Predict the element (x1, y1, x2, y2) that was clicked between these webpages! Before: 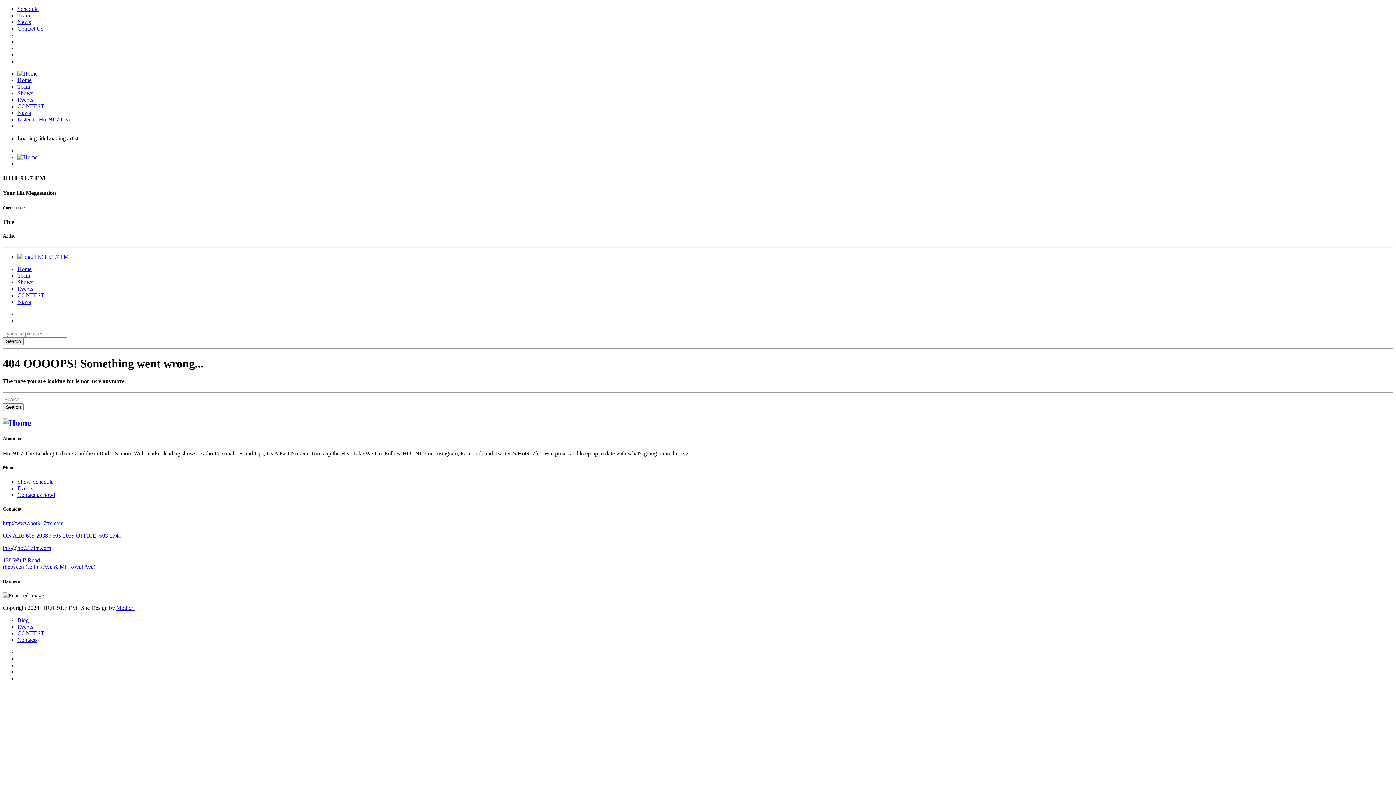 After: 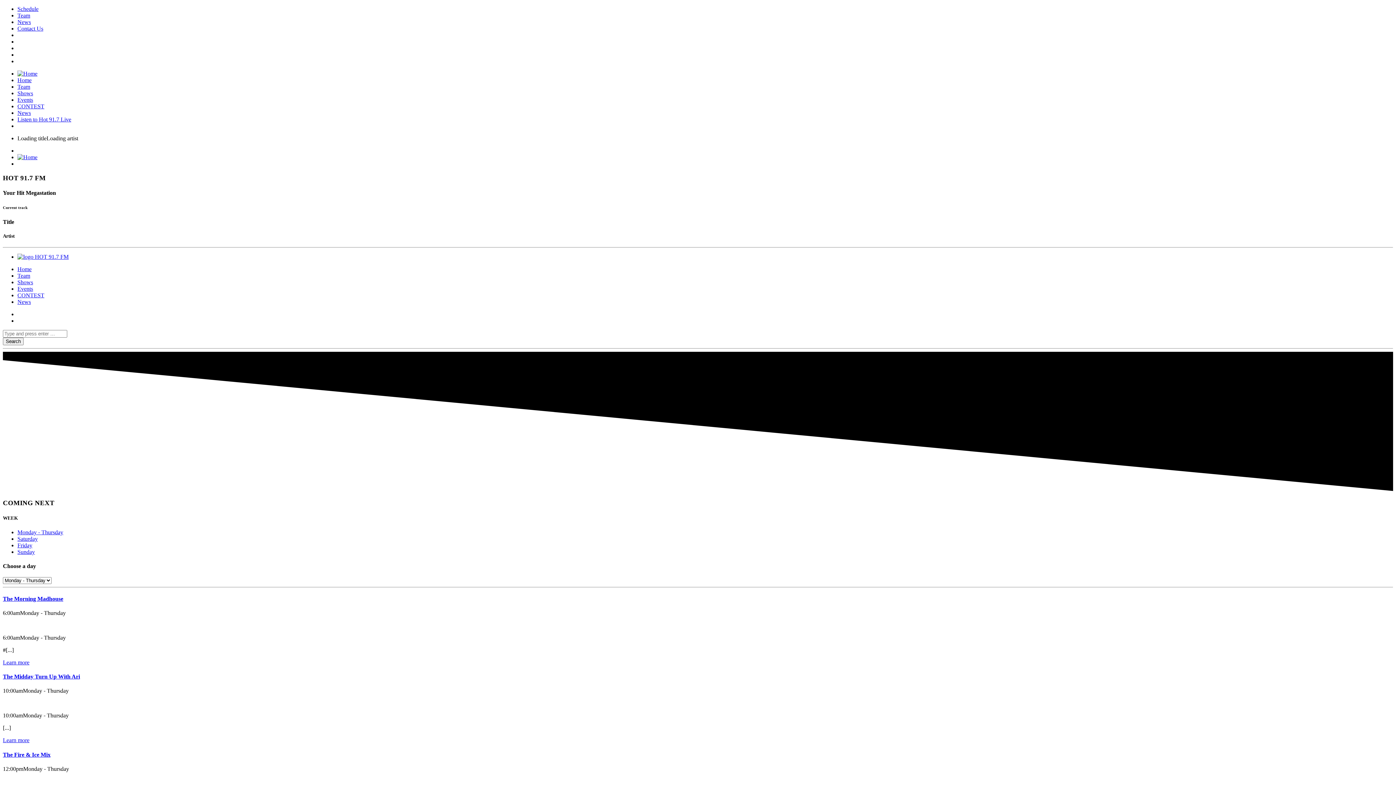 Action: bbox: (17, 279, 33, 285) label: Shows